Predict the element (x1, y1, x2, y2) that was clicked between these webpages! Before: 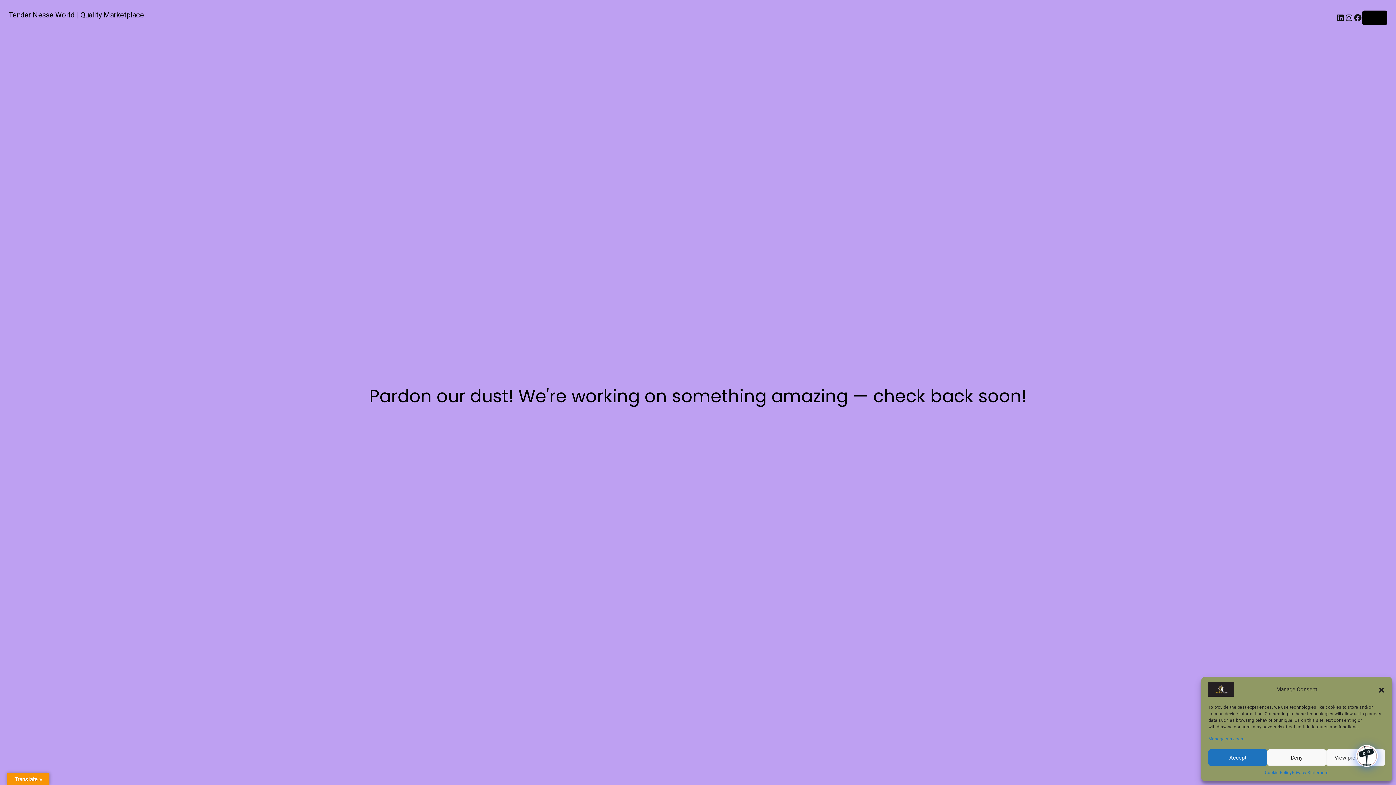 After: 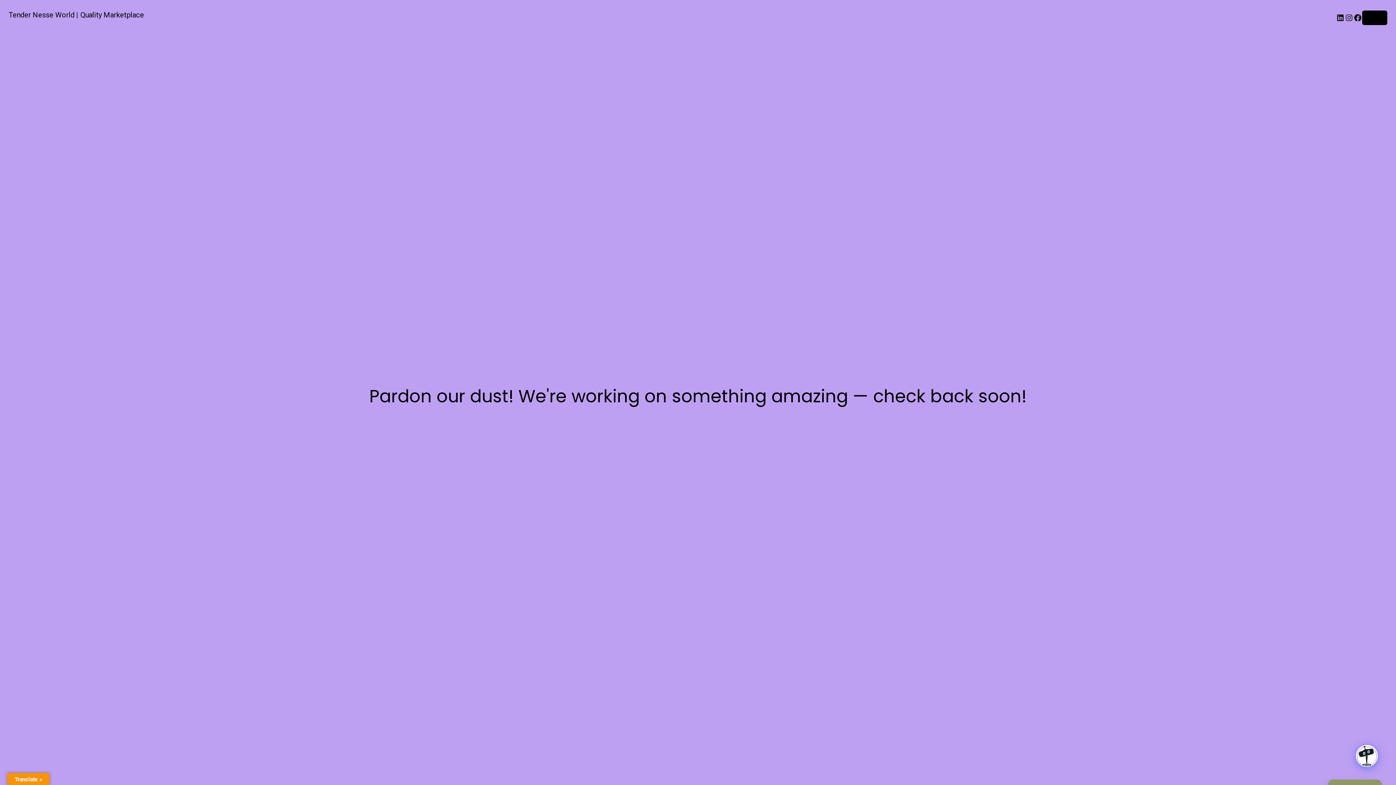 Action: bbox: (1208, 749, 1267, 766) label: Accept